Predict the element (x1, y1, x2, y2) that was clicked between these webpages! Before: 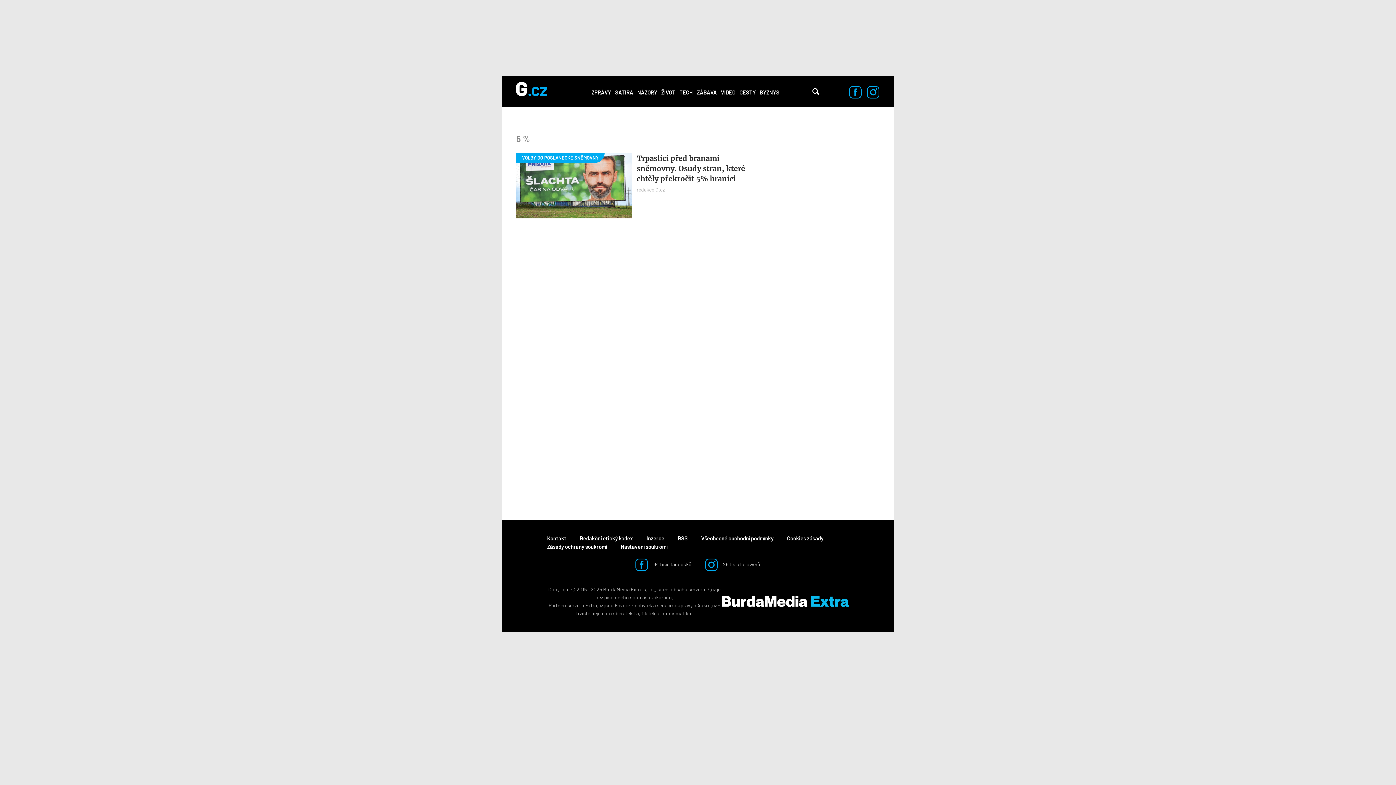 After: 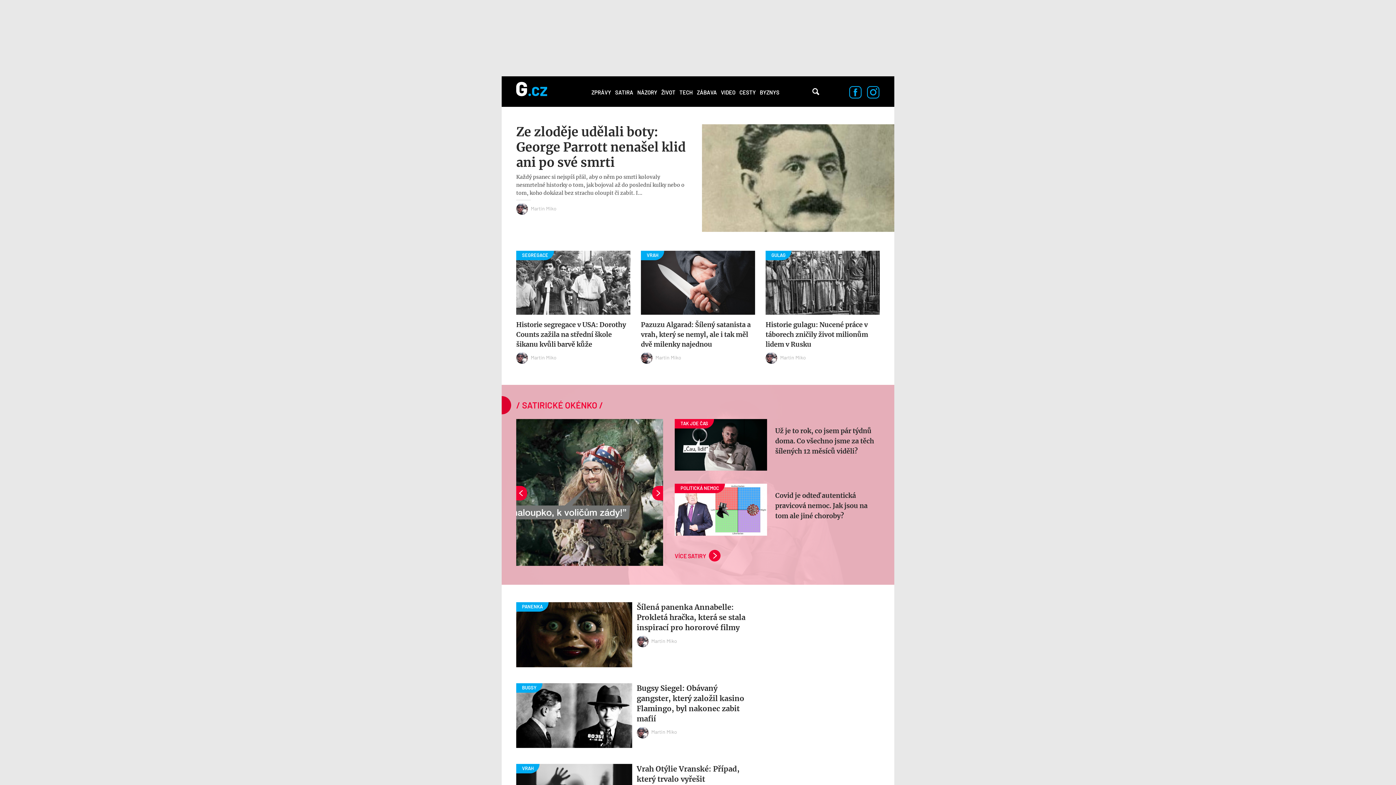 Action: bbox: (516, 81, 547, 101)